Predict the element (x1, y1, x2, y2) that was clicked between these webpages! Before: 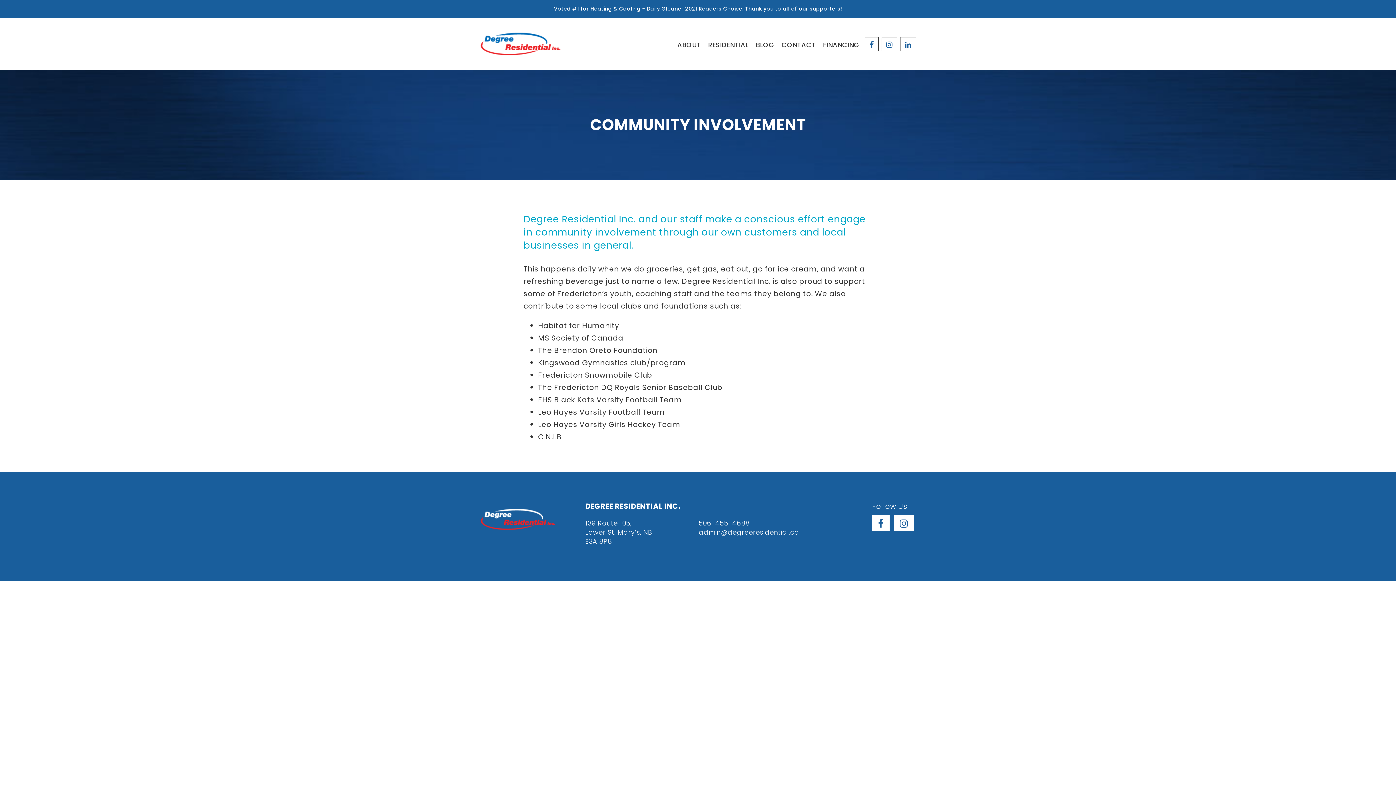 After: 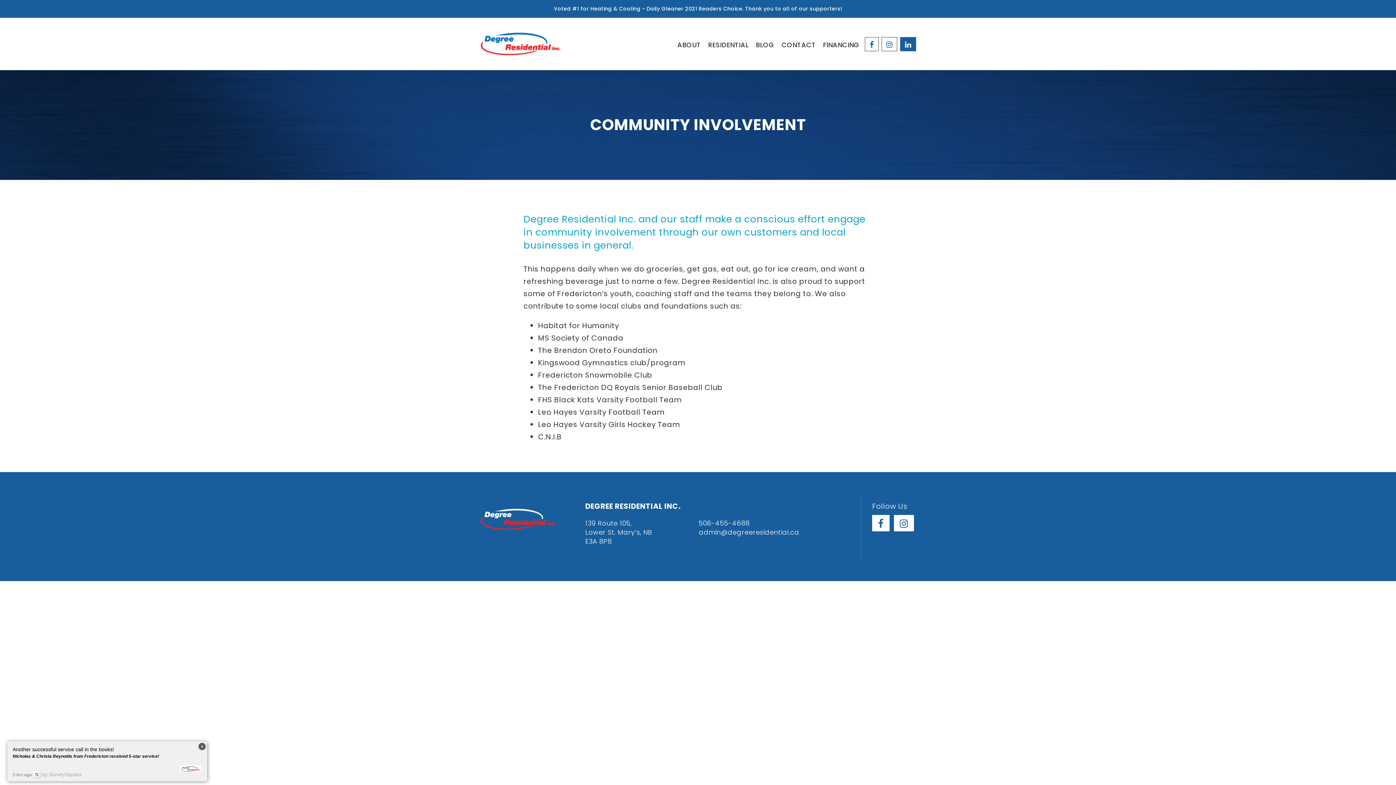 Action: bbox: (900, 36, 916, 51)